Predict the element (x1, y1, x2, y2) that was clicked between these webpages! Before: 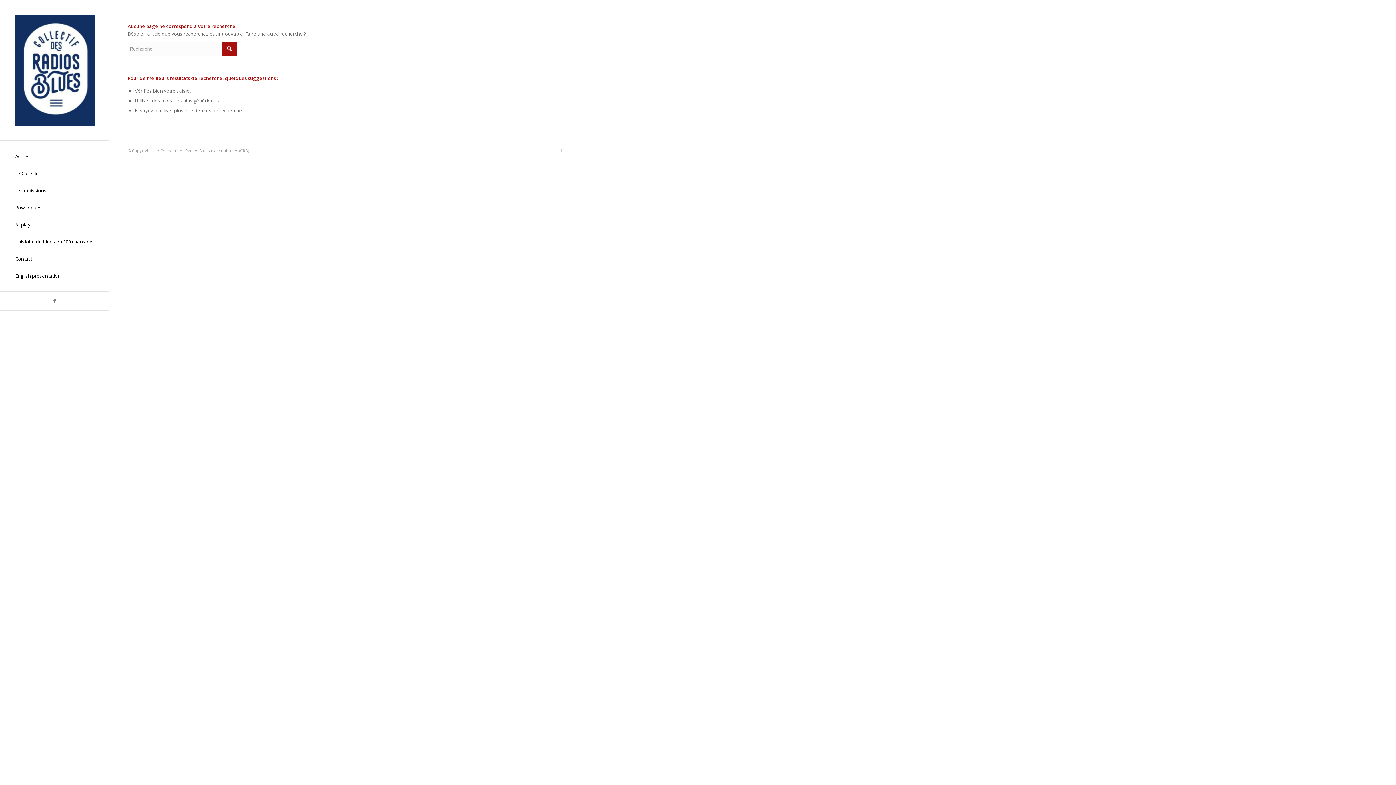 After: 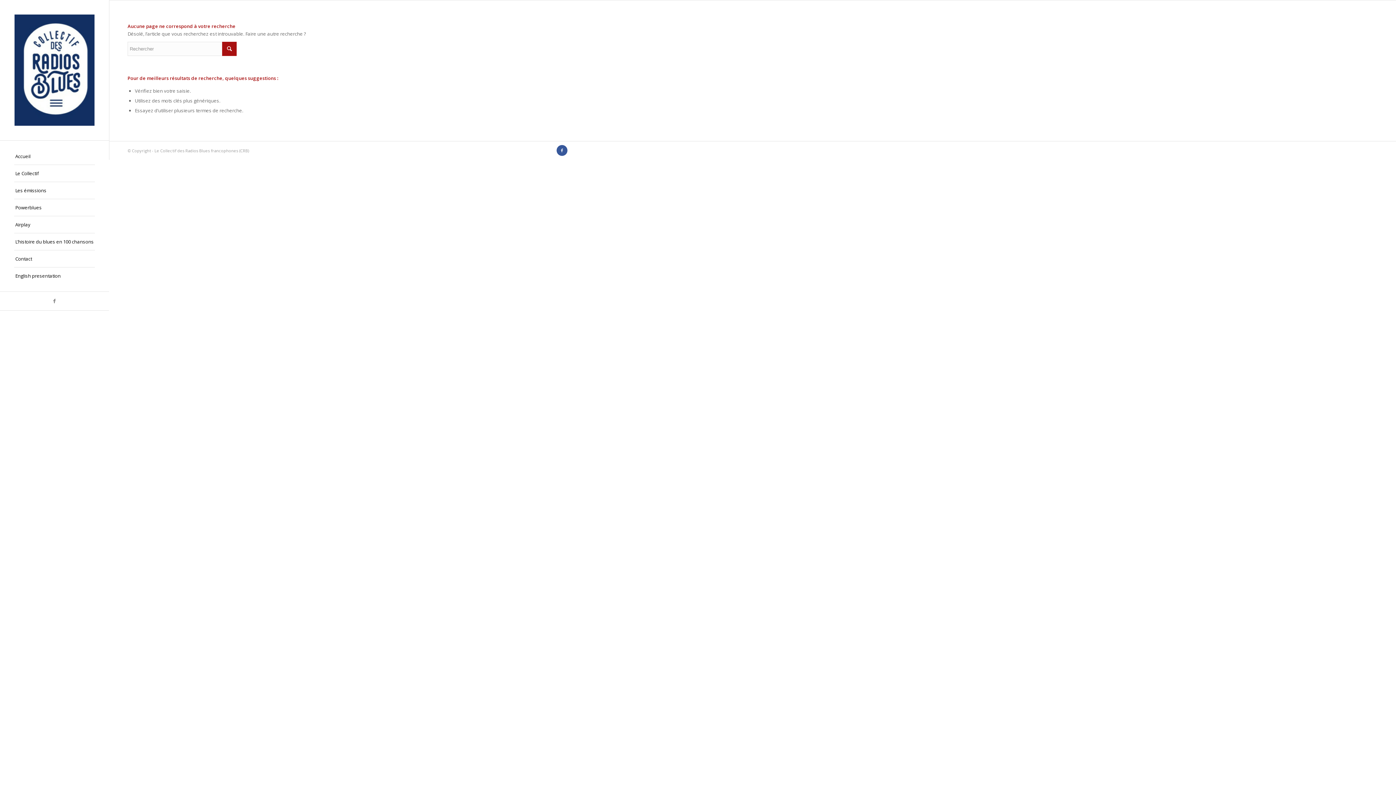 Action: label: Lien vers Facebook bbox: (556, 145, 567, 156)